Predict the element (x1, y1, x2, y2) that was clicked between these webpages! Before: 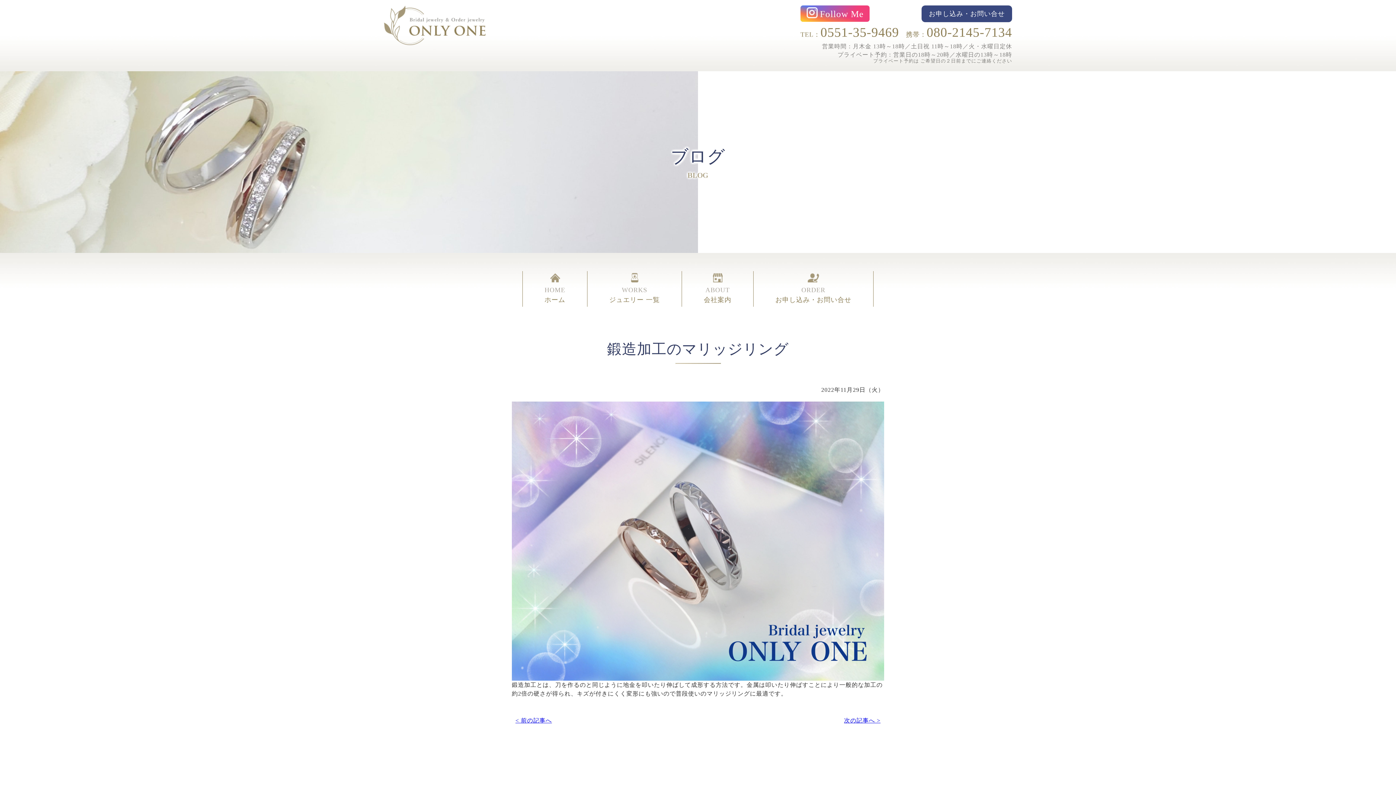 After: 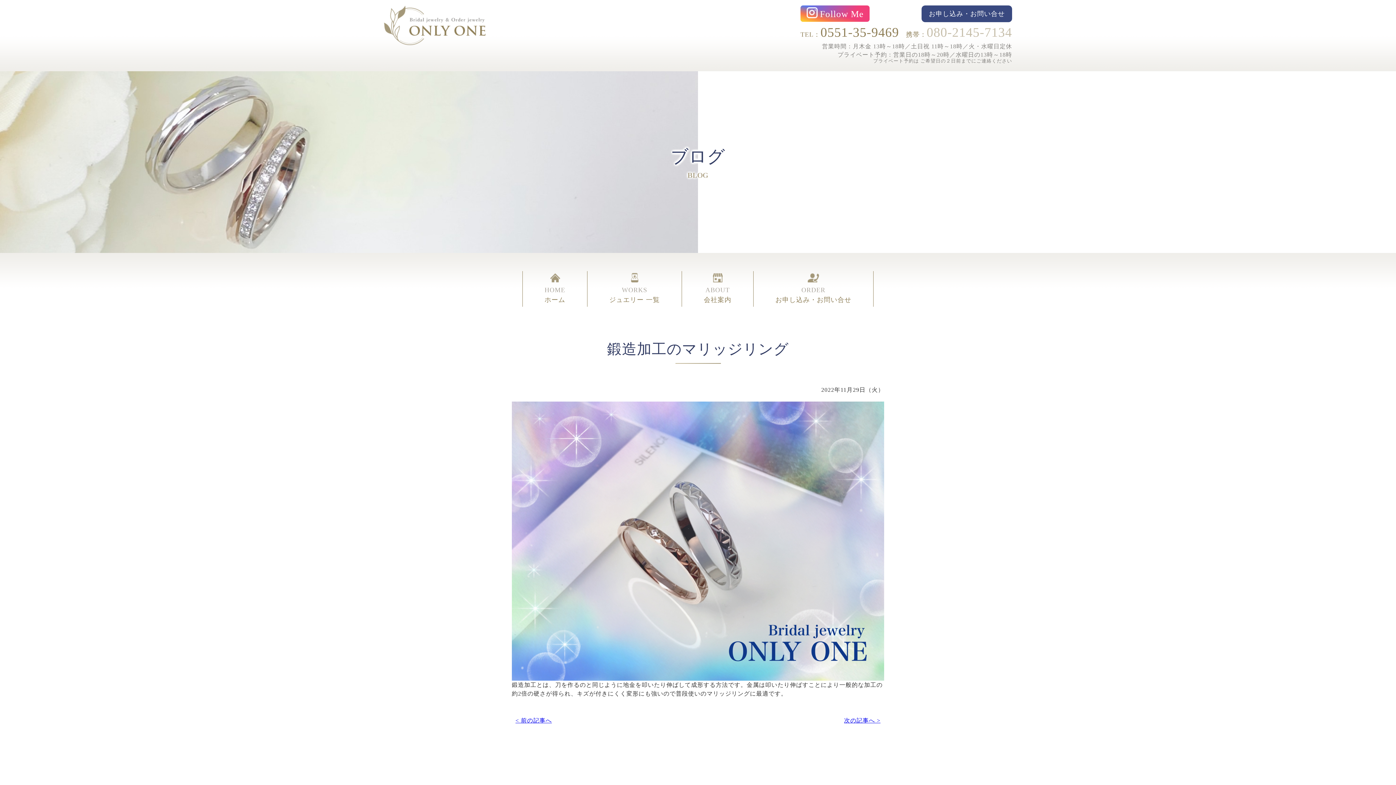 Action: bbox: (926, 25, 1012, 39) label: 080-2145-7134